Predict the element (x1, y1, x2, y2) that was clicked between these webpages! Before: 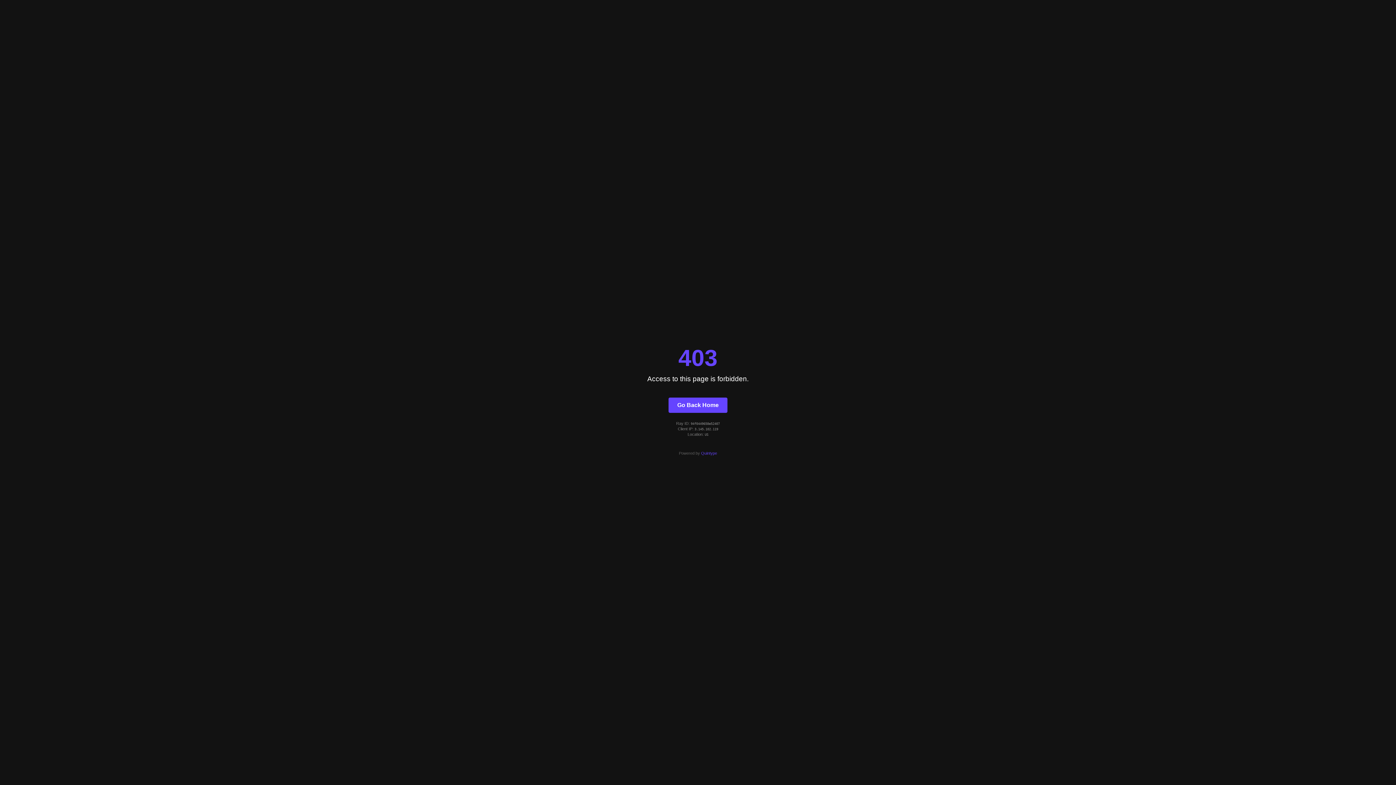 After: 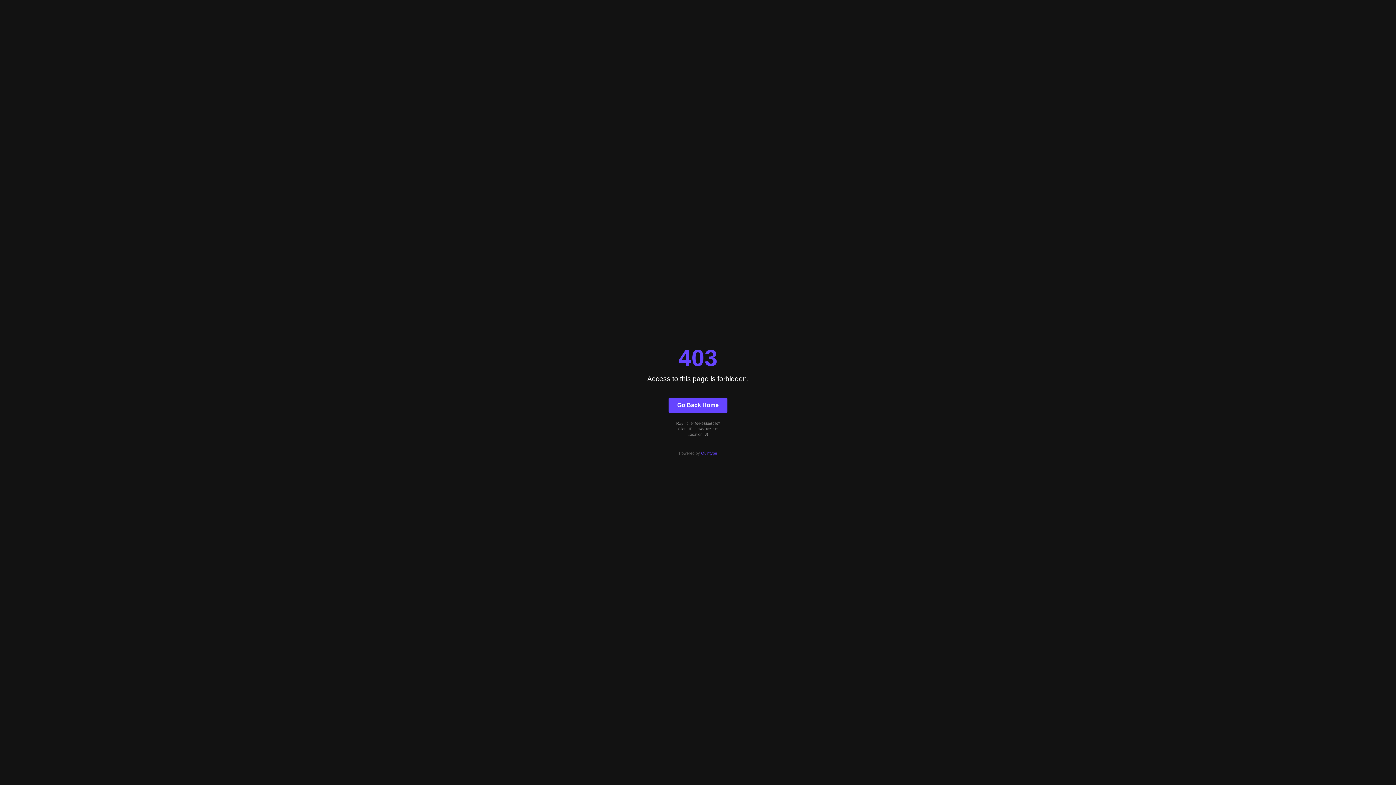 Action: label: Quintype bbox: (701, 451, 717, 455)